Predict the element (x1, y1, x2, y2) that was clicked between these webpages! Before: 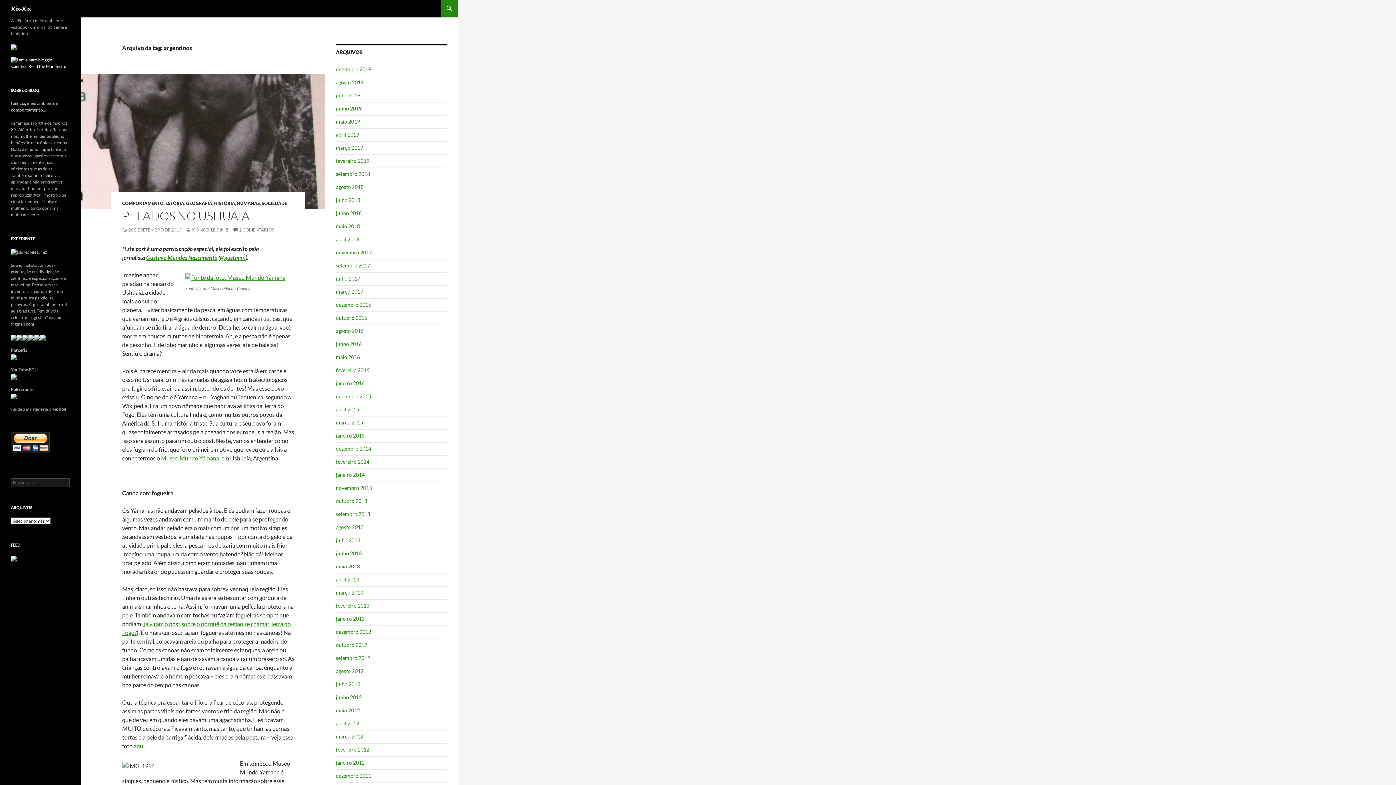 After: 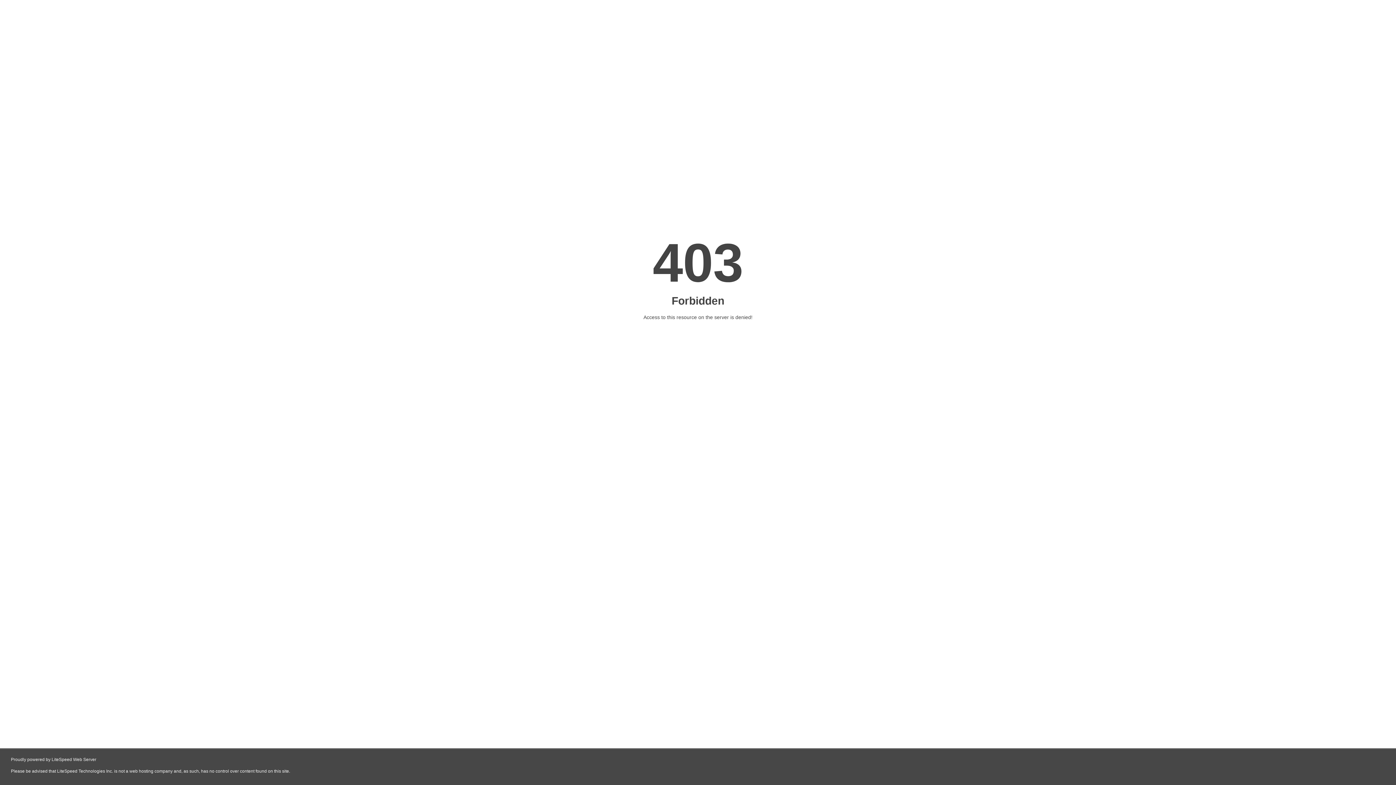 Action: bbox: (10, 60, 69, 65)